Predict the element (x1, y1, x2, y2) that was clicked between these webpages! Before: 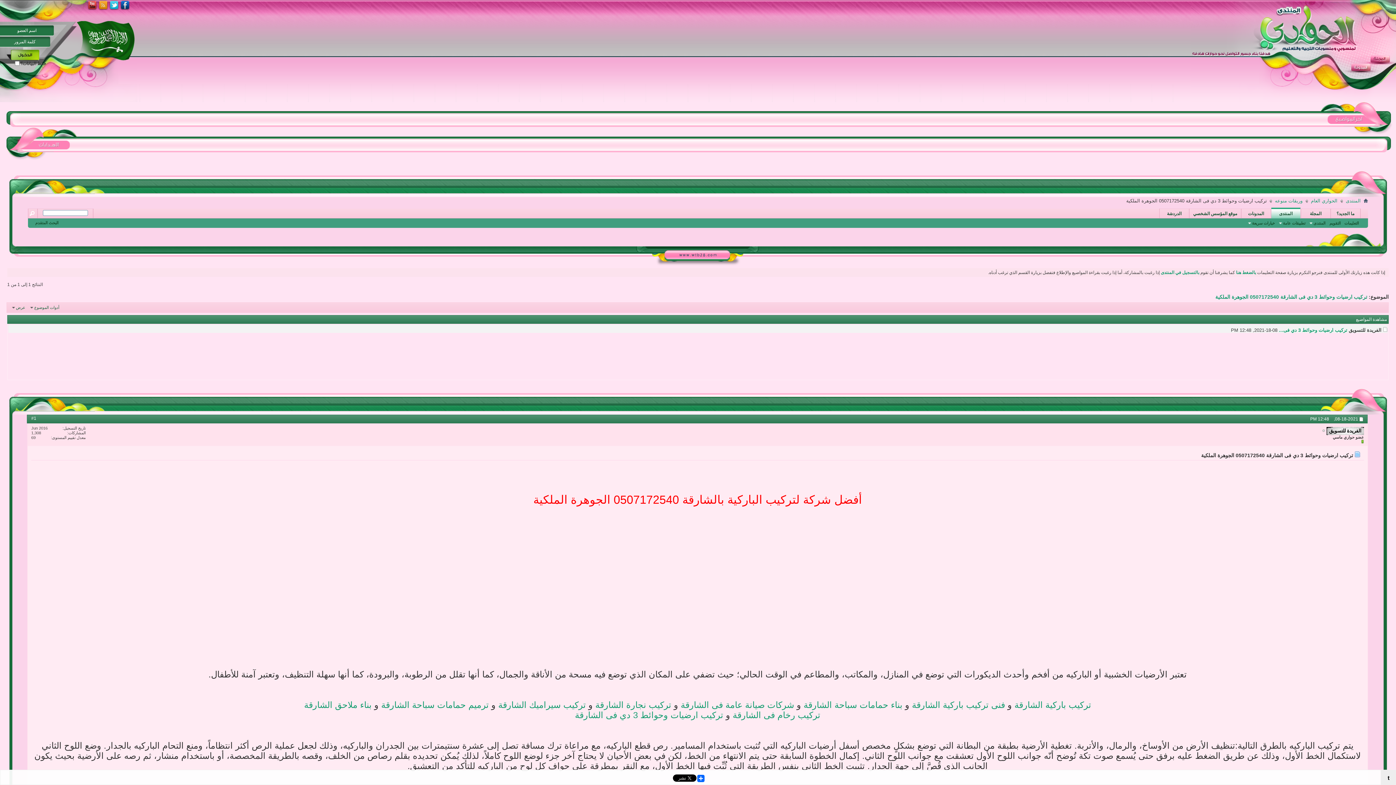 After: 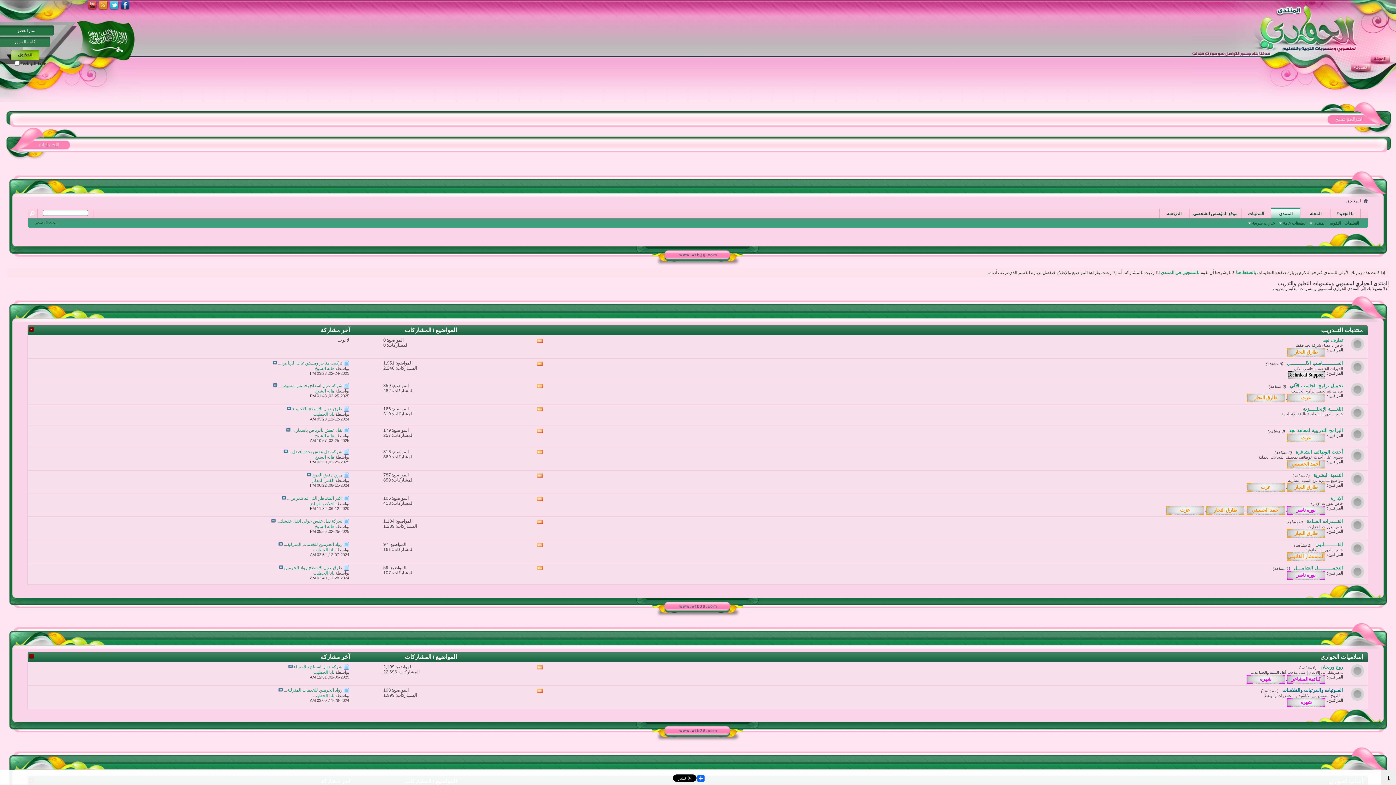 Action: bbox: (98, 0, 109, 9)